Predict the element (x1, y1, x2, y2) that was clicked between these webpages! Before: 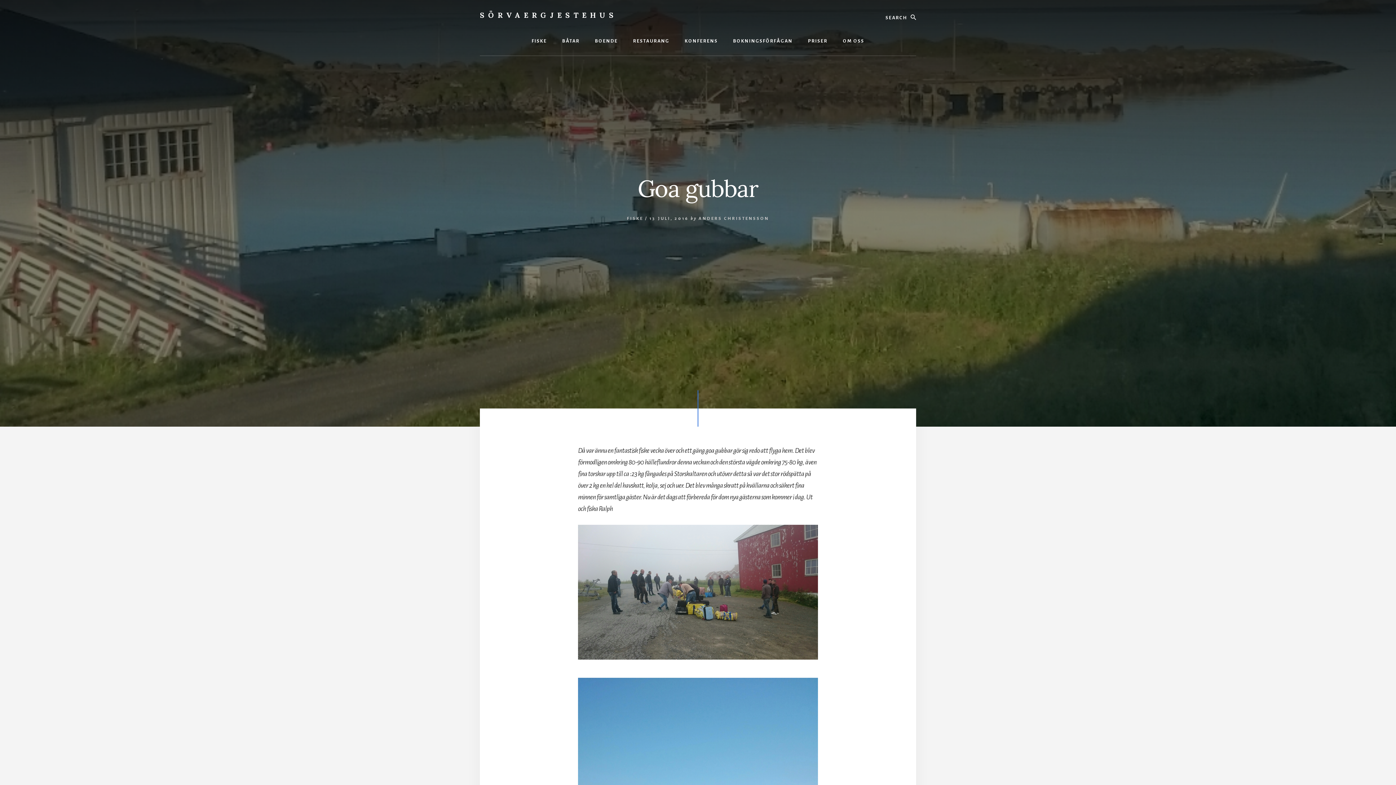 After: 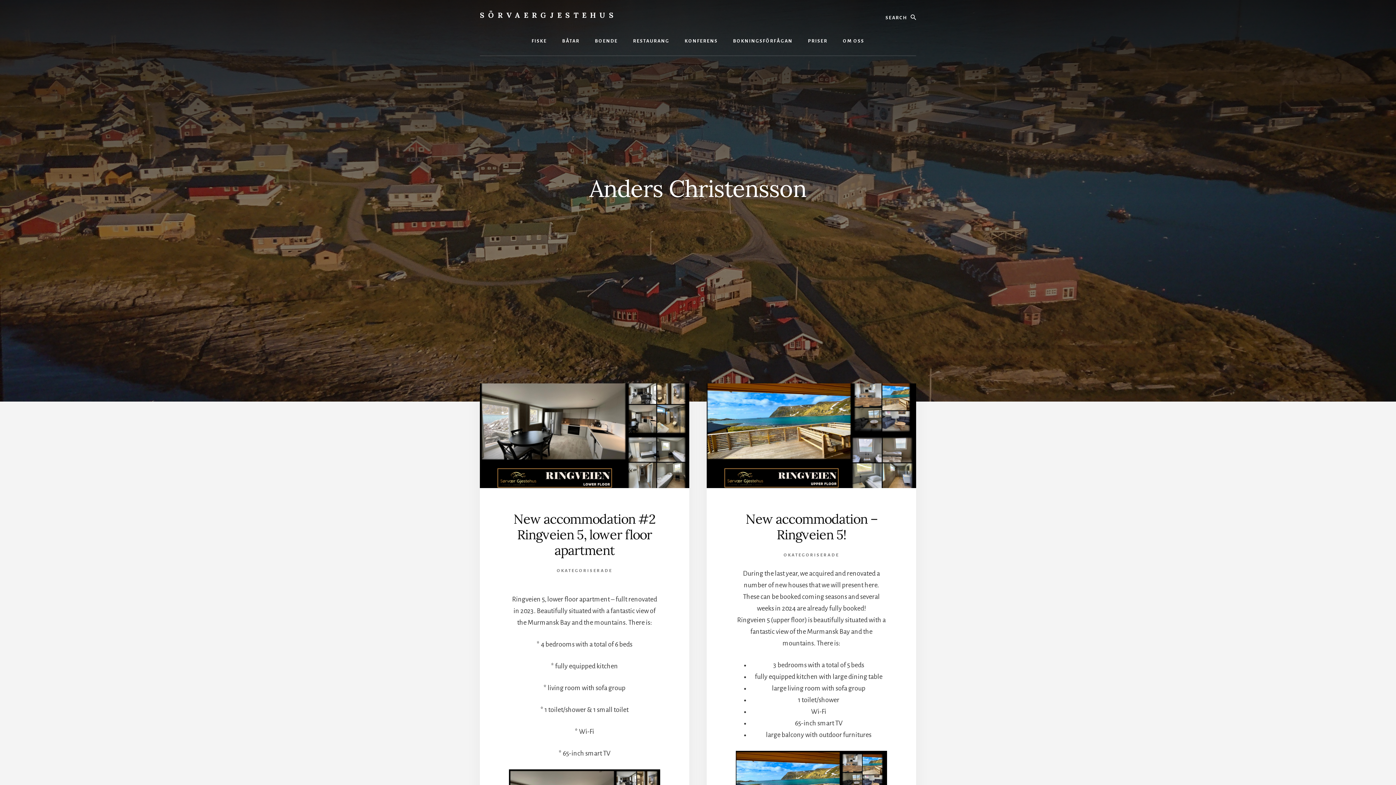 Action: label: ANDERS CHRISTENSSON bbox: (698, 216, 769, 221)